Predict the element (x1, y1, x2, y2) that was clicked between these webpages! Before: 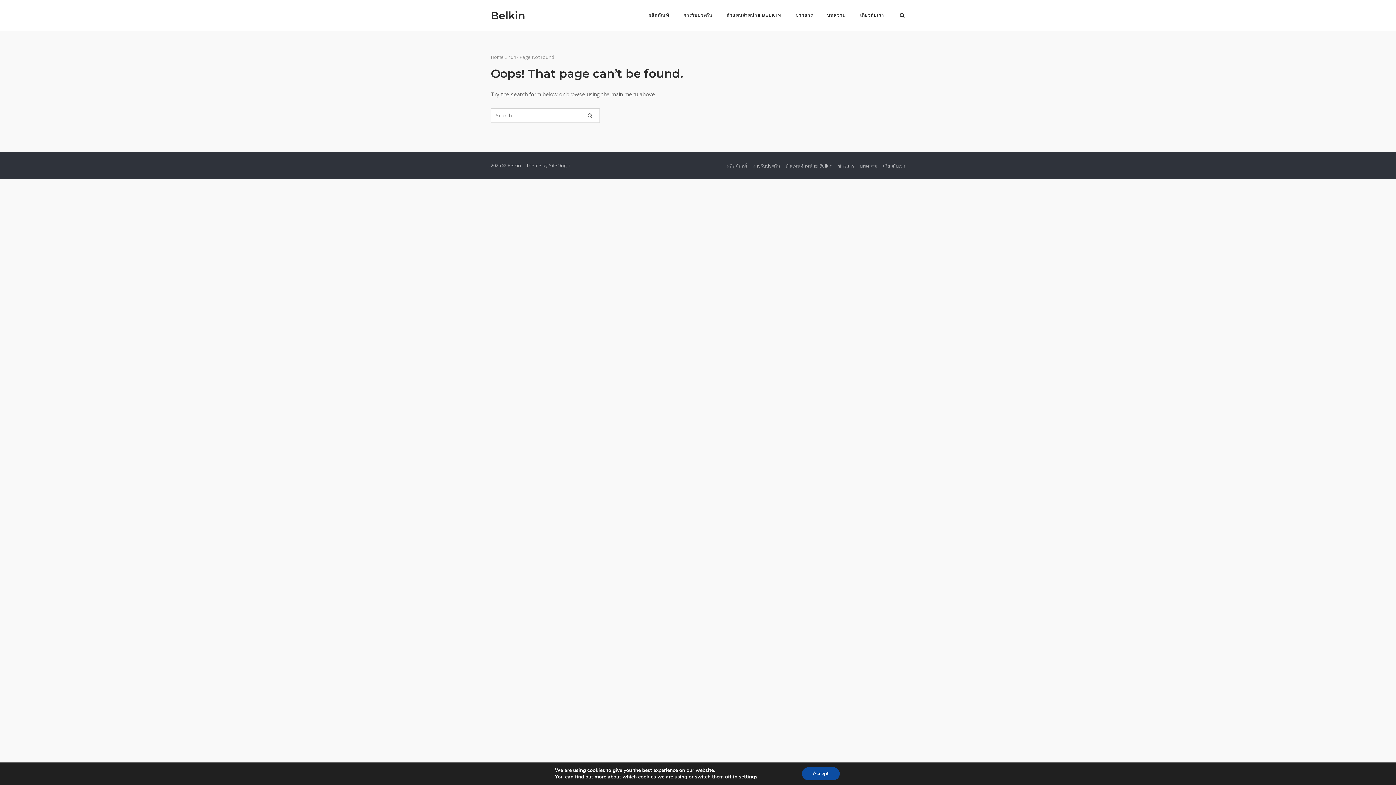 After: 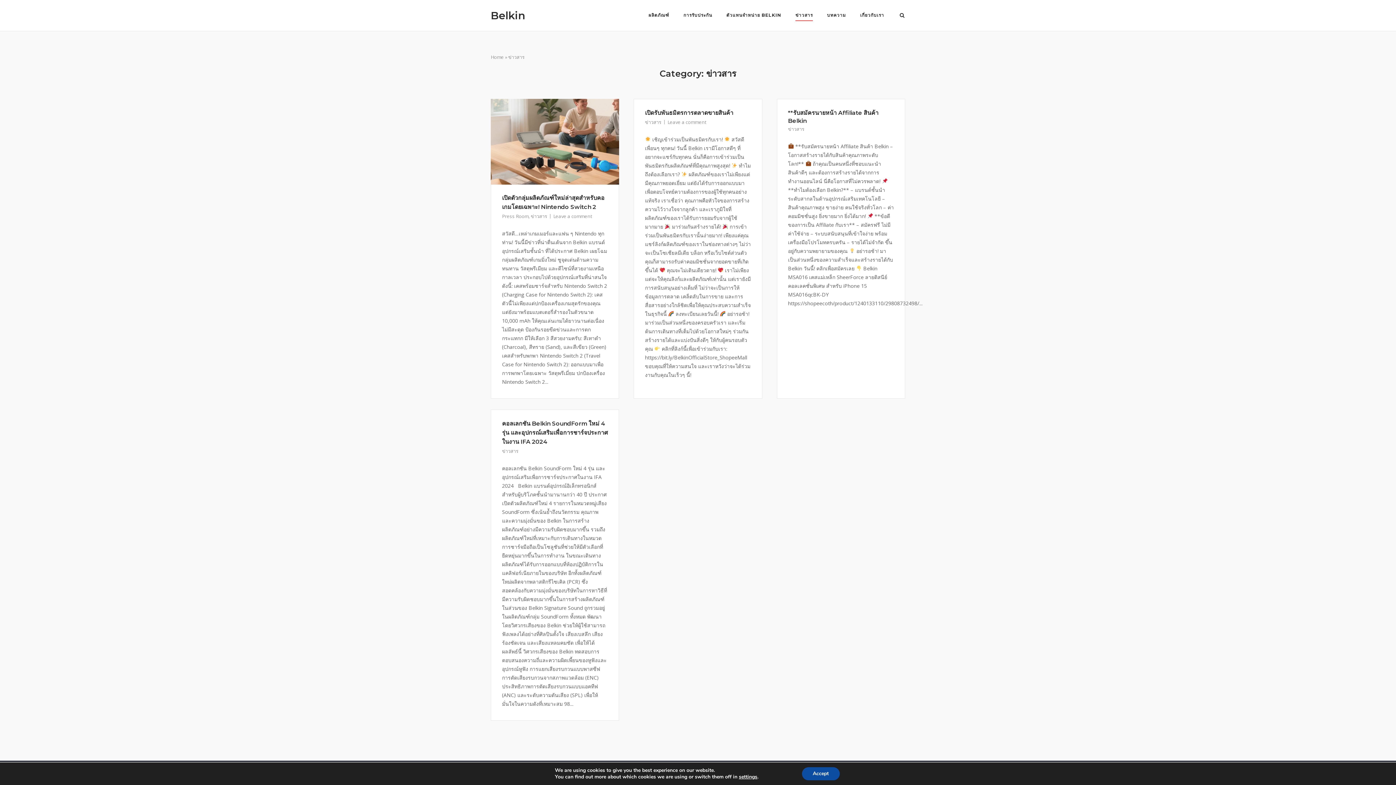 Action: bbox: (838, 162, 854, 168) label: ข่าวสาร